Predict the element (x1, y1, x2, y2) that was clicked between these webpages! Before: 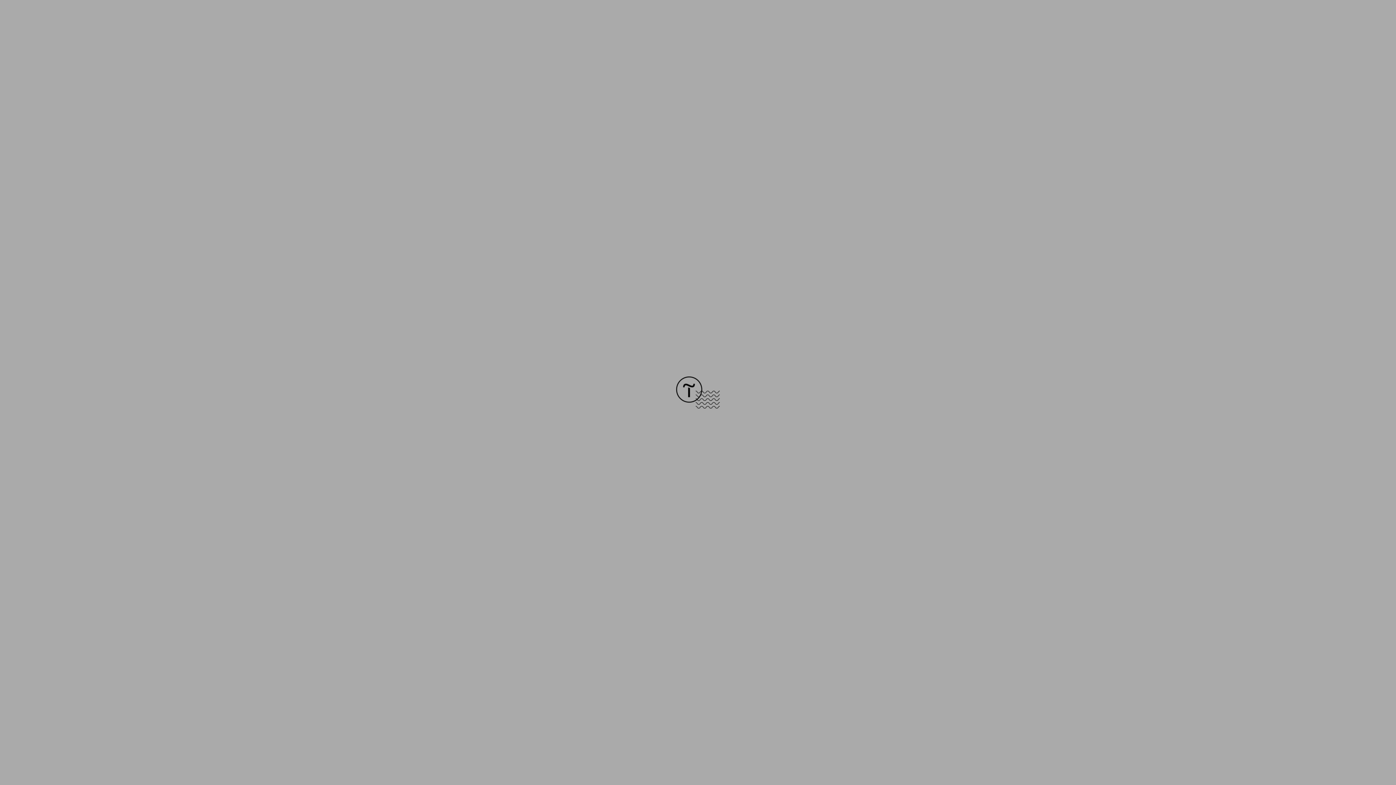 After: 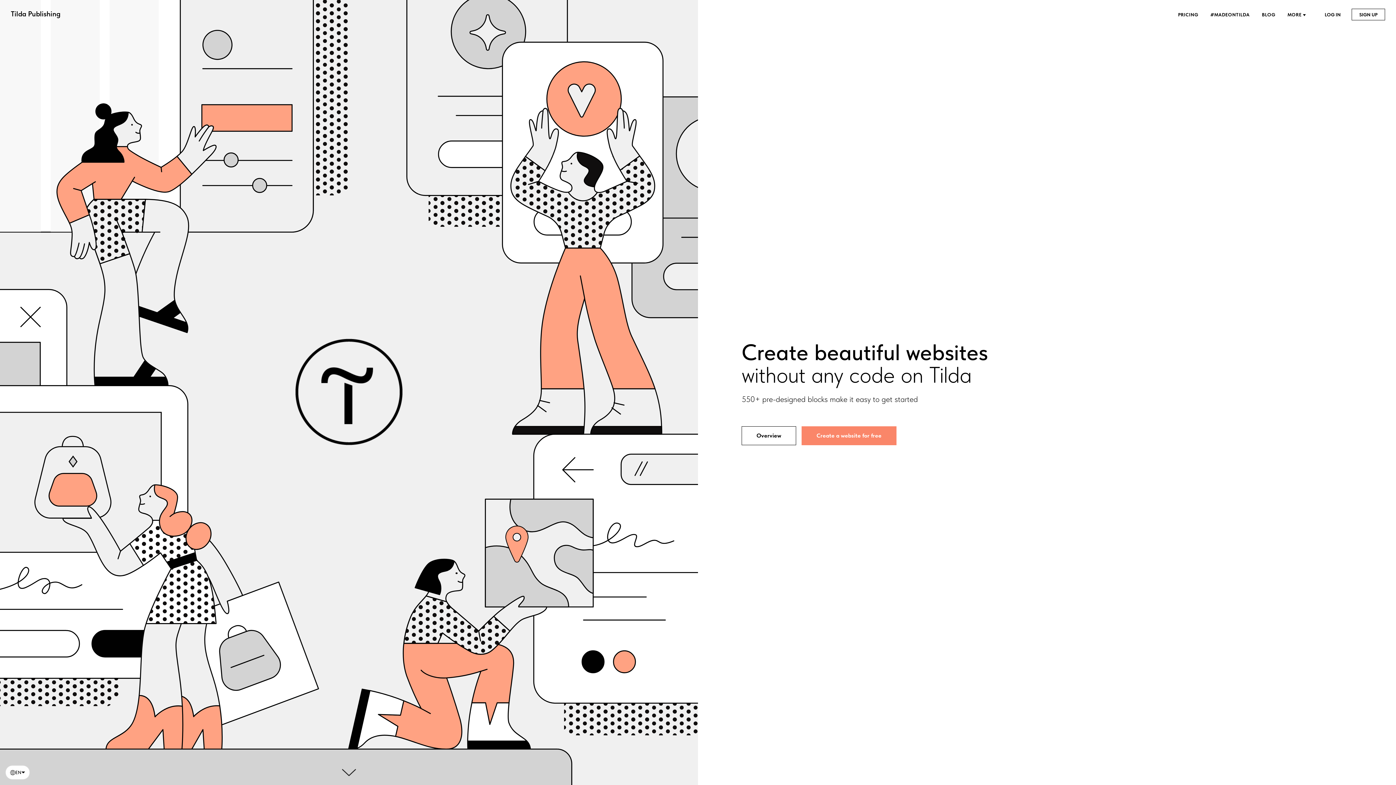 Action: bbox: (676, 403, 720, 409)